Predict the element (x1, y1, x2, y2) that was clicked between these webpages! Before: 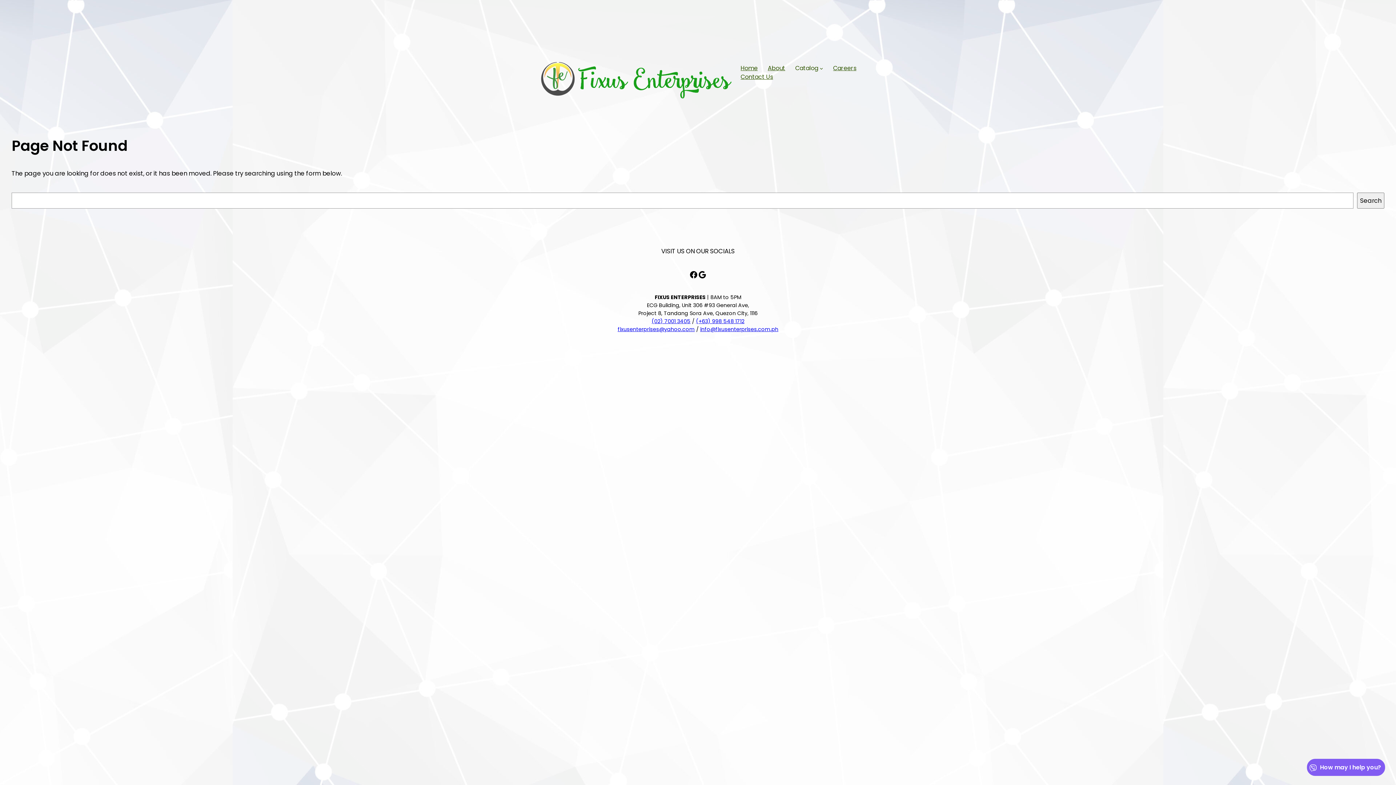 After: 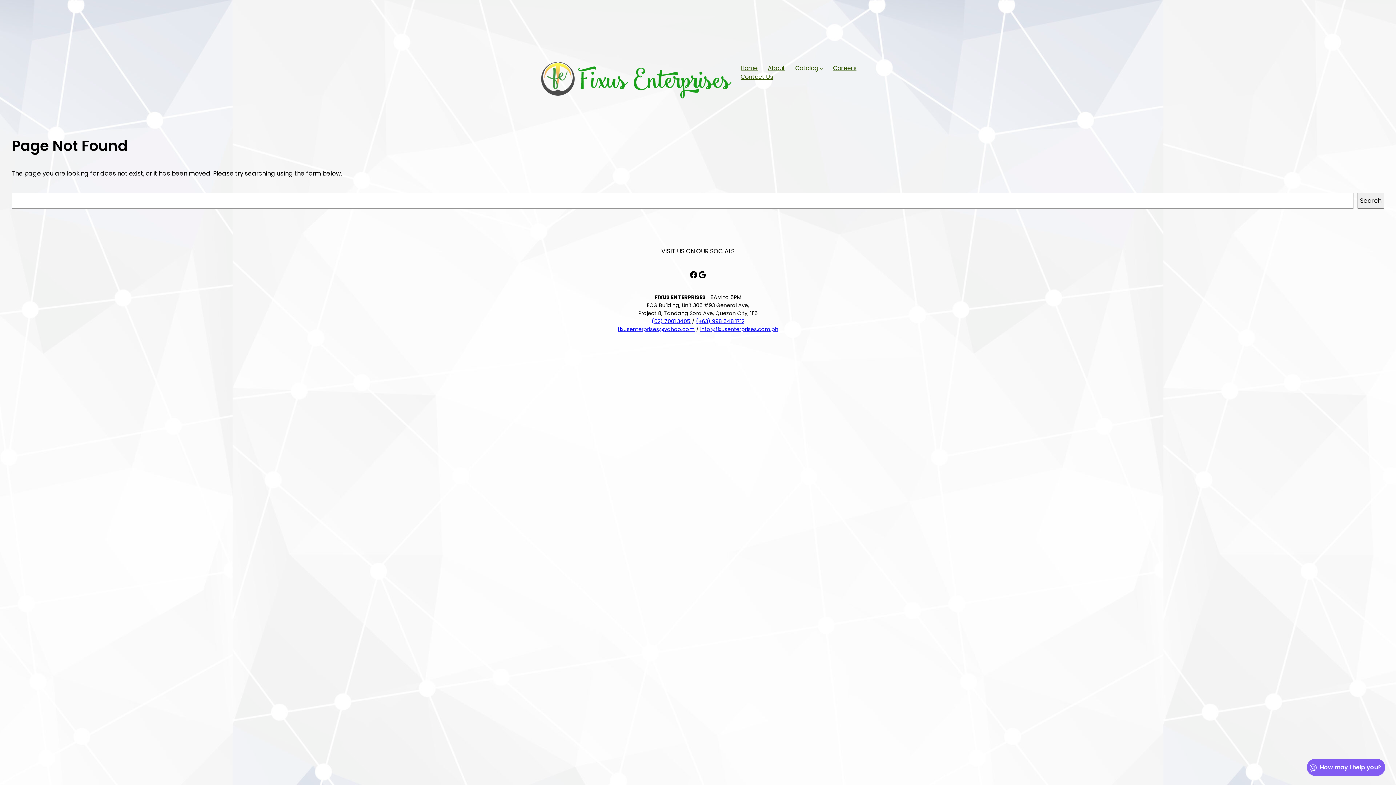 Action: bbox: (700, 325, 778, 333) label: info@fixusenterprises.com.ph